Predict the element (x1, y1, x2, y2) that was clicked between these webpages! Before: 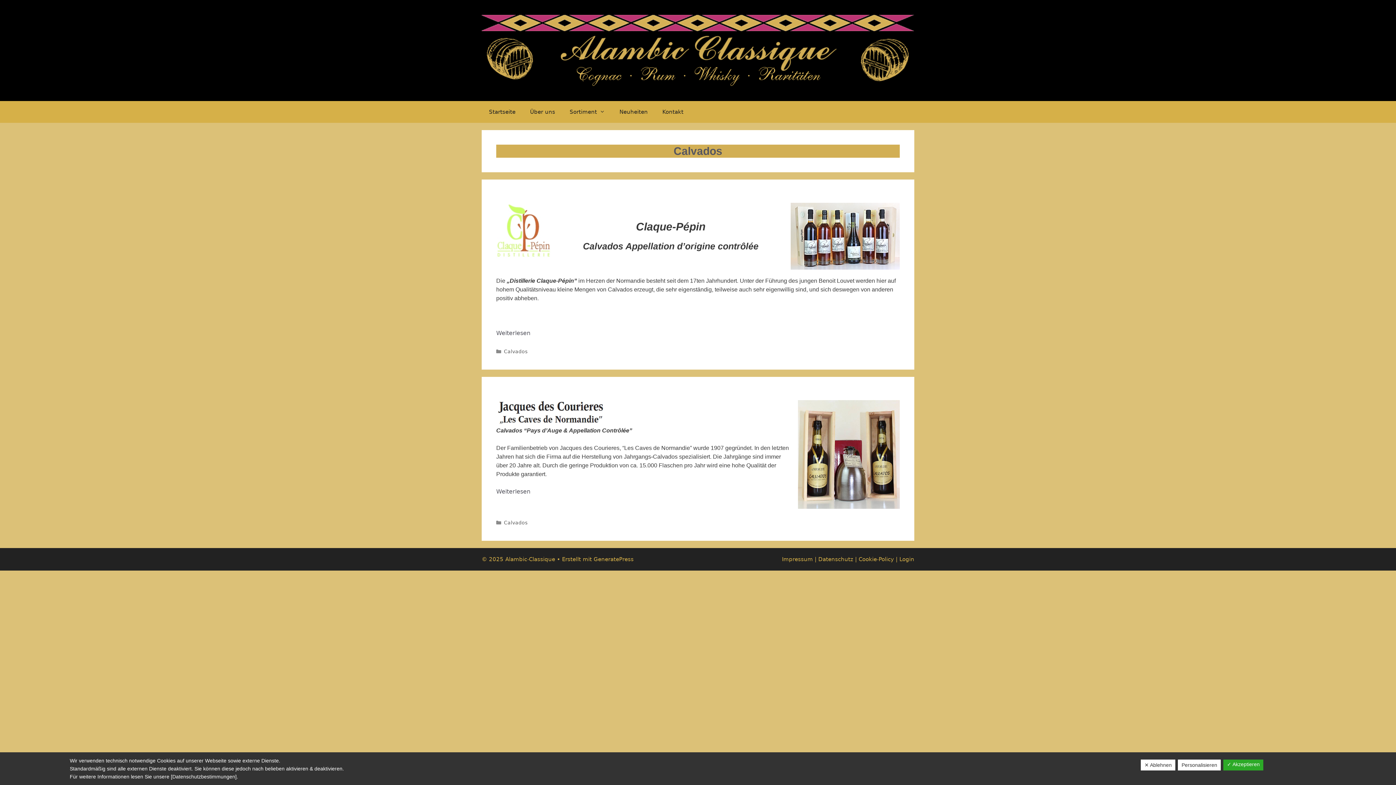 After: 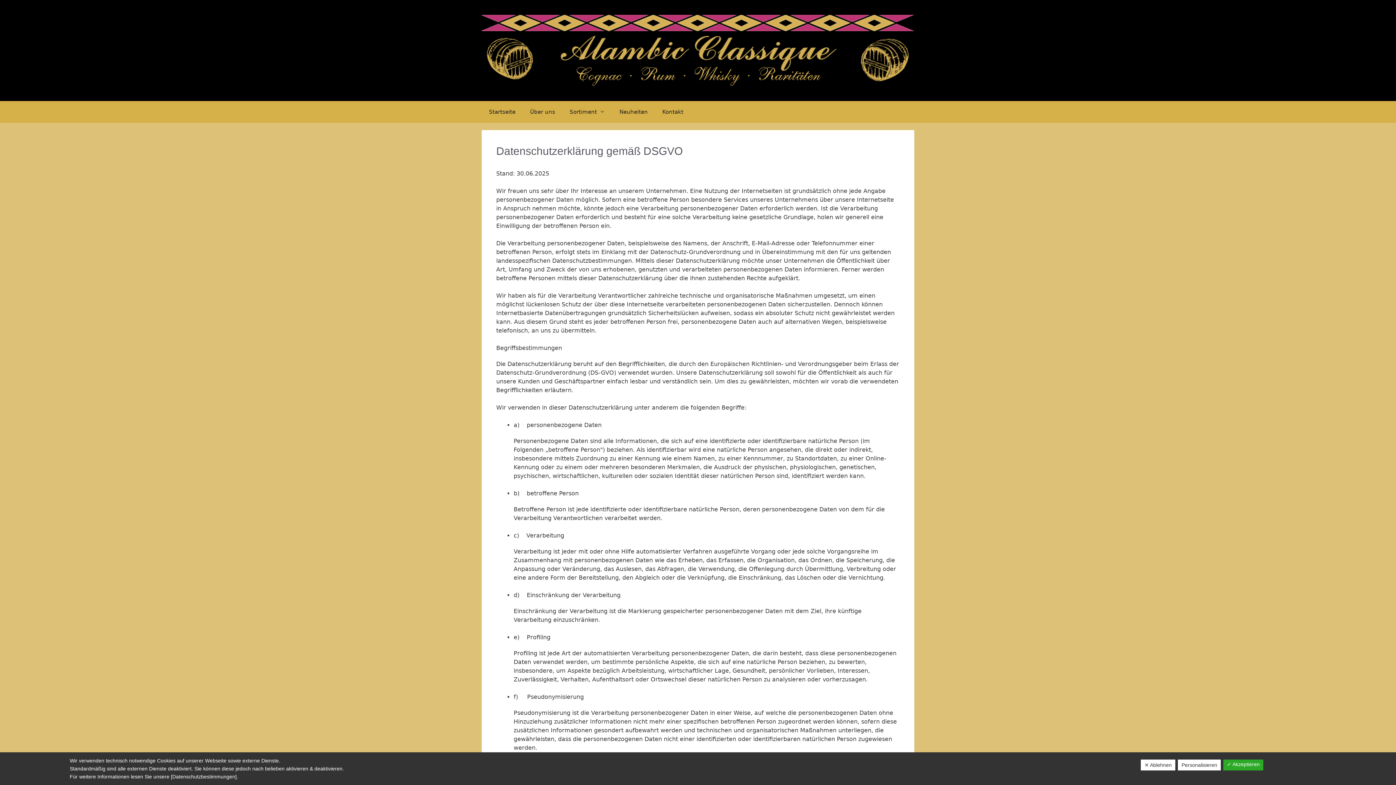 Action: bbox: (818, 556, 853, 562) label: Datenschutz